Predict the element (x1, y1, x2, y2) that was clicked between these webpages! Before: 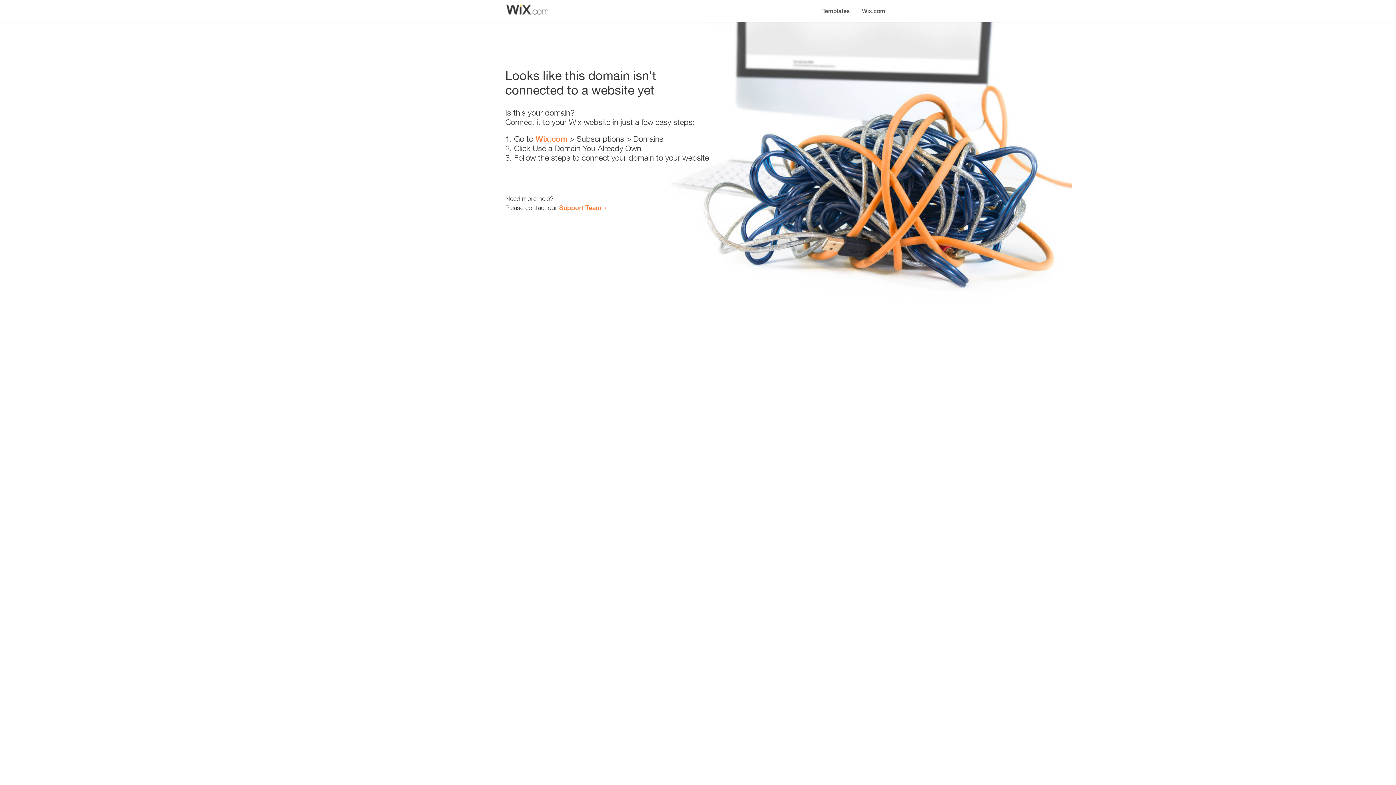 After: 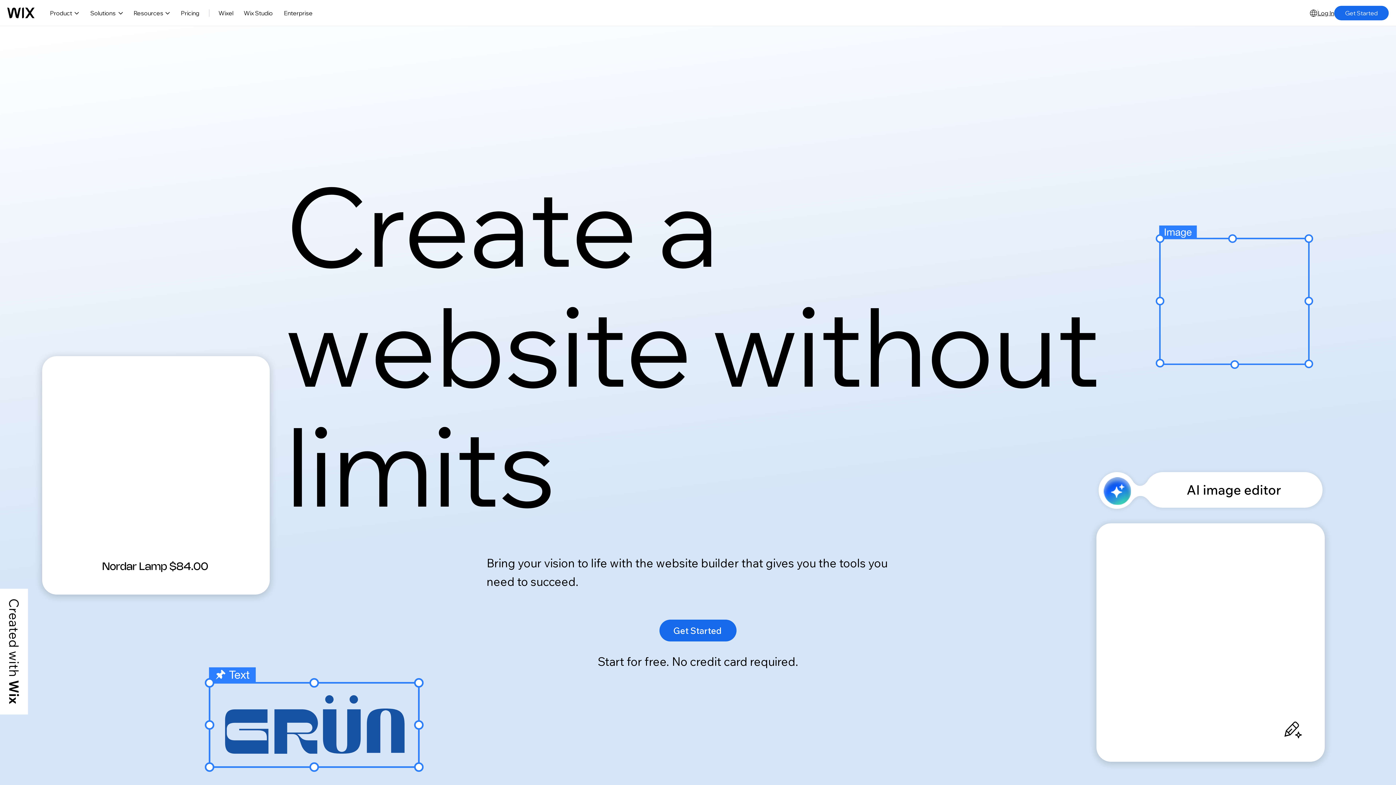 Action: bbox: (856, 0, 890, 14) label: Wix.com